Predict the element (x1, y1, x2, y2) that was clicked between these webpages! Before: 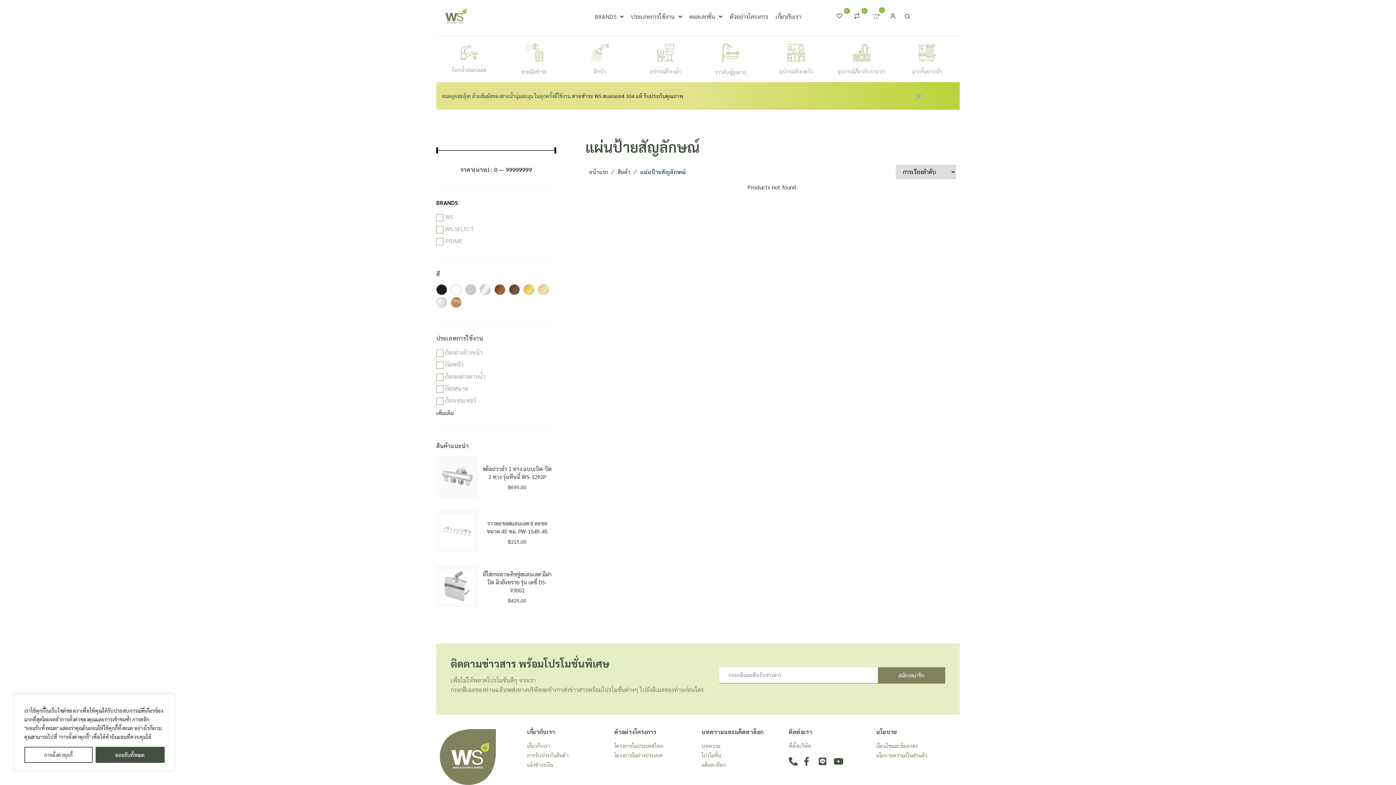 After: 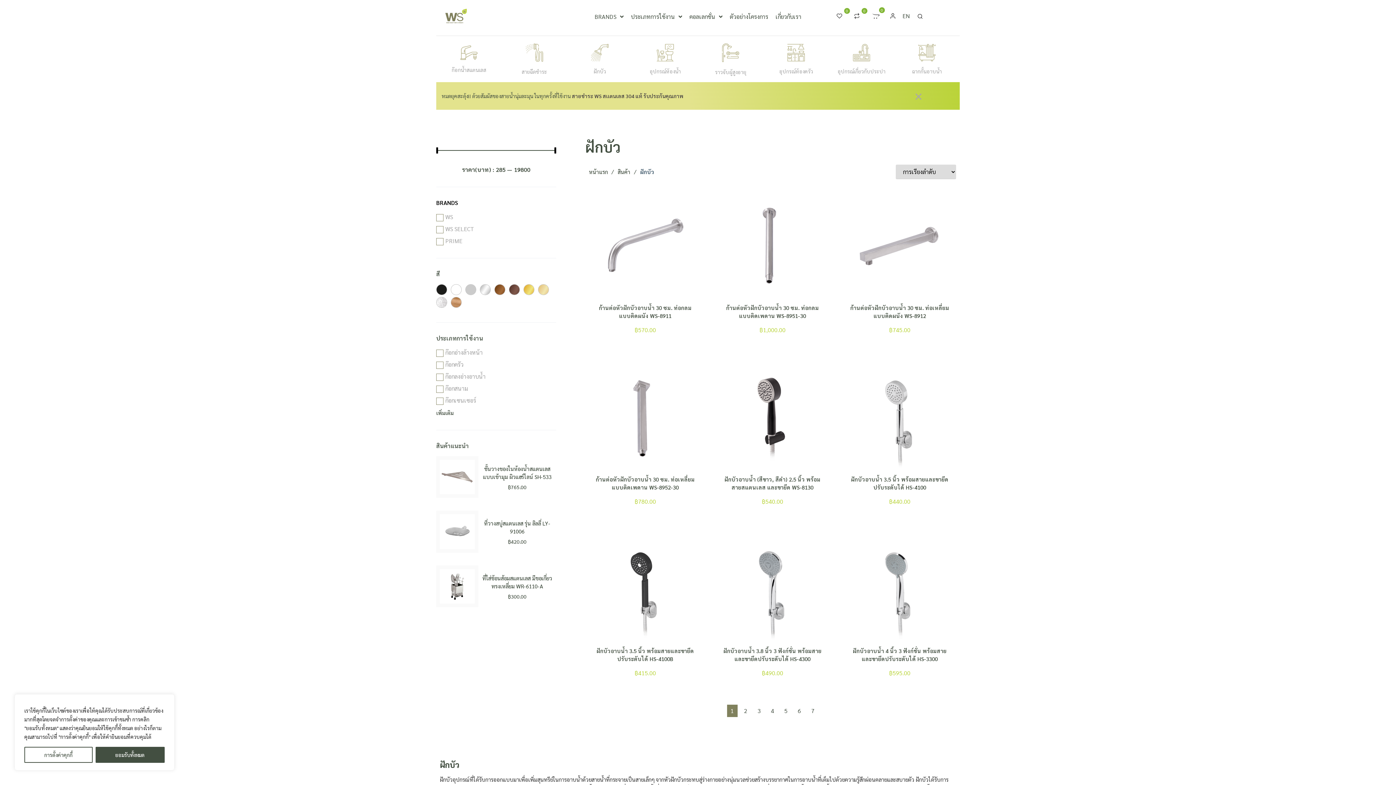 Action: label: ฝักบัว bbox: (593, 67, 606, 74)